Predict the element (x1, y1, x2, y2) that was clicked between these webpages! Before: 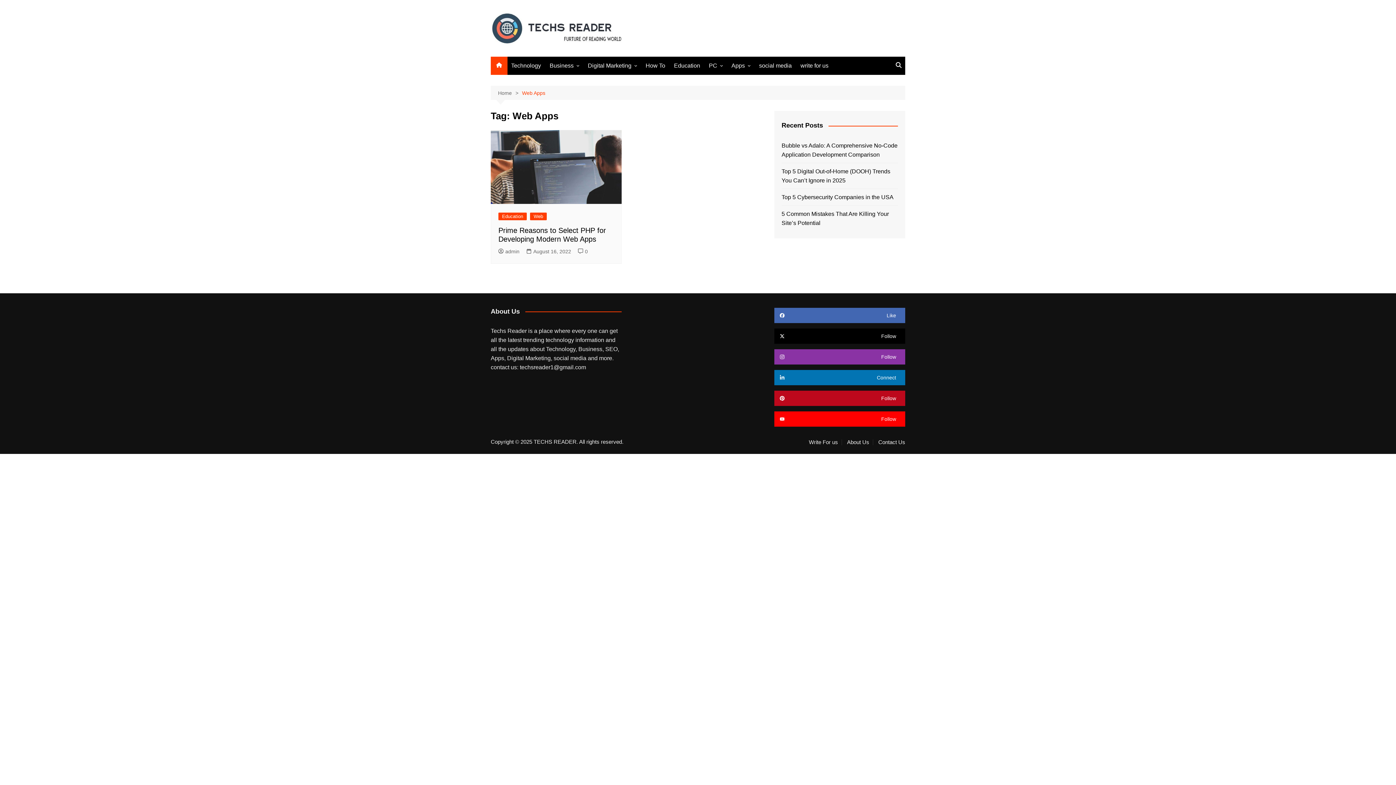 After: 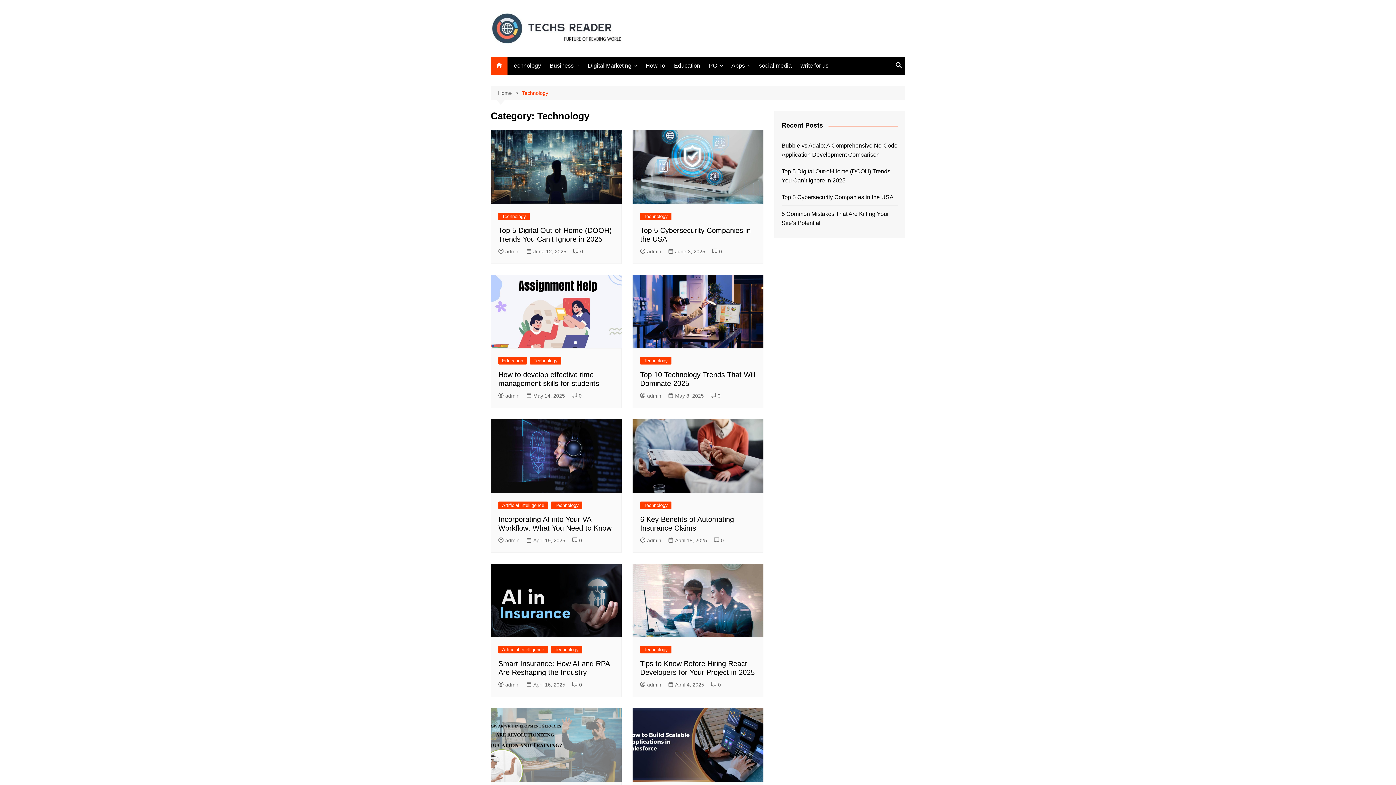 Action: label: Technology bbox: (507, 57, 544, 74)